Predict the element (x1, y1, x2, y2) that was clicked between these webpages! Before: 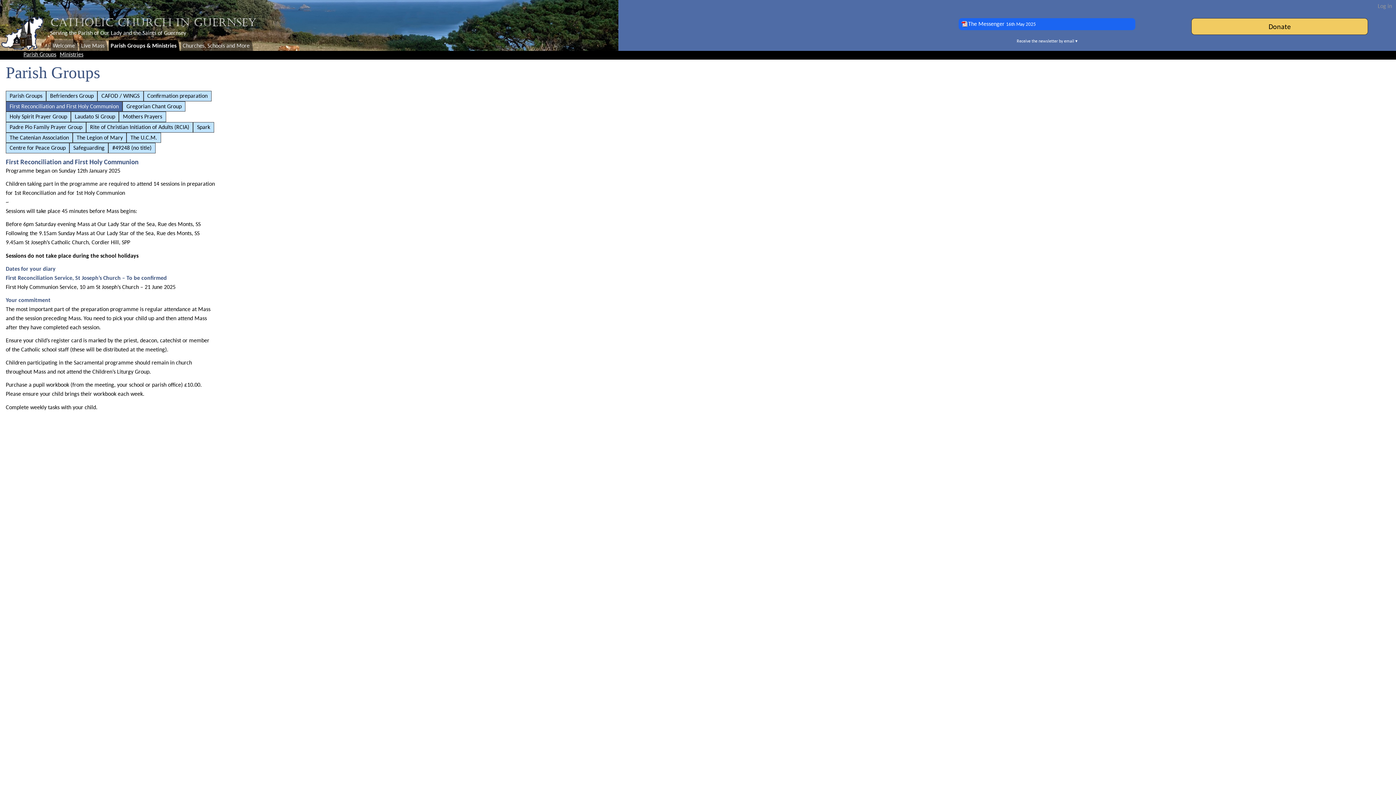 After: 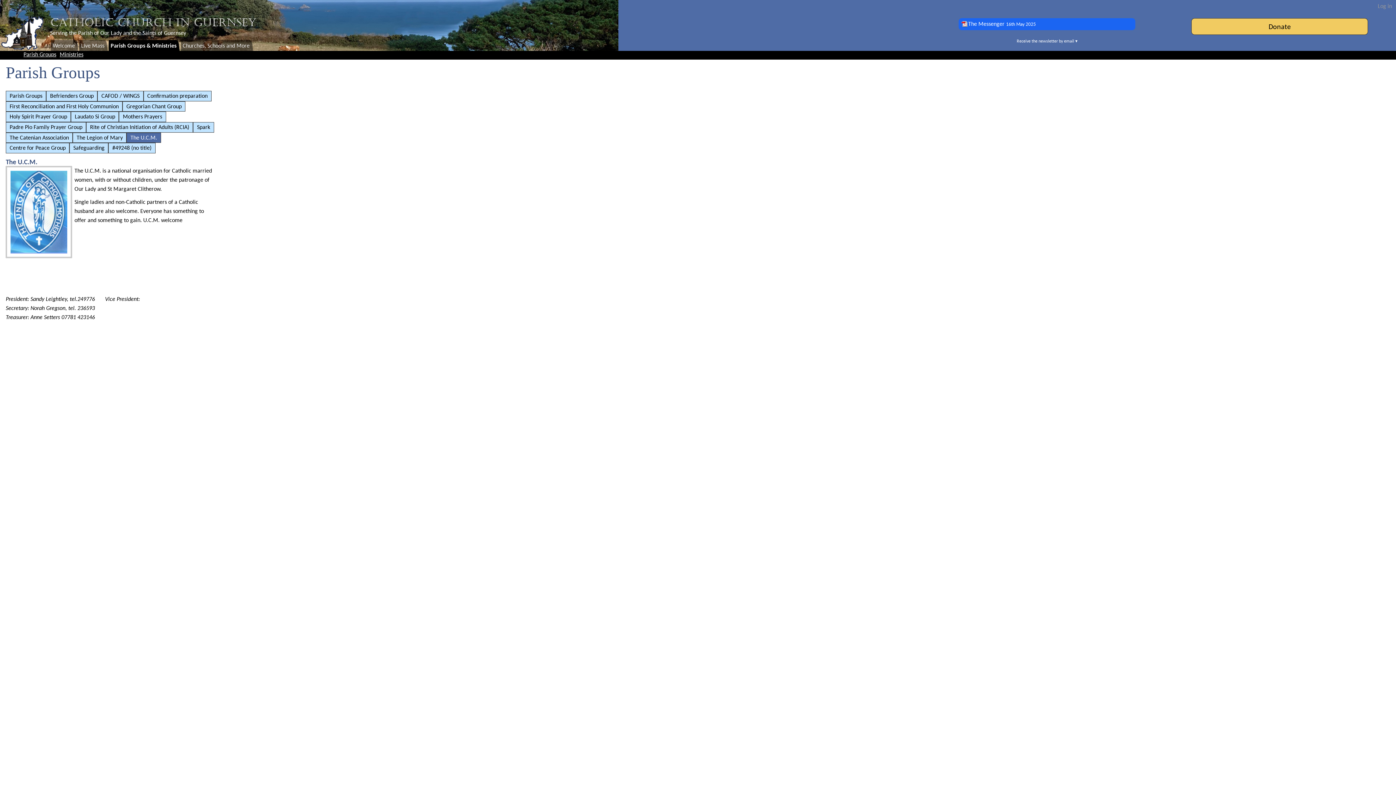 Action: bbox: (126, 132, 160, 142) label: The U.C.M.